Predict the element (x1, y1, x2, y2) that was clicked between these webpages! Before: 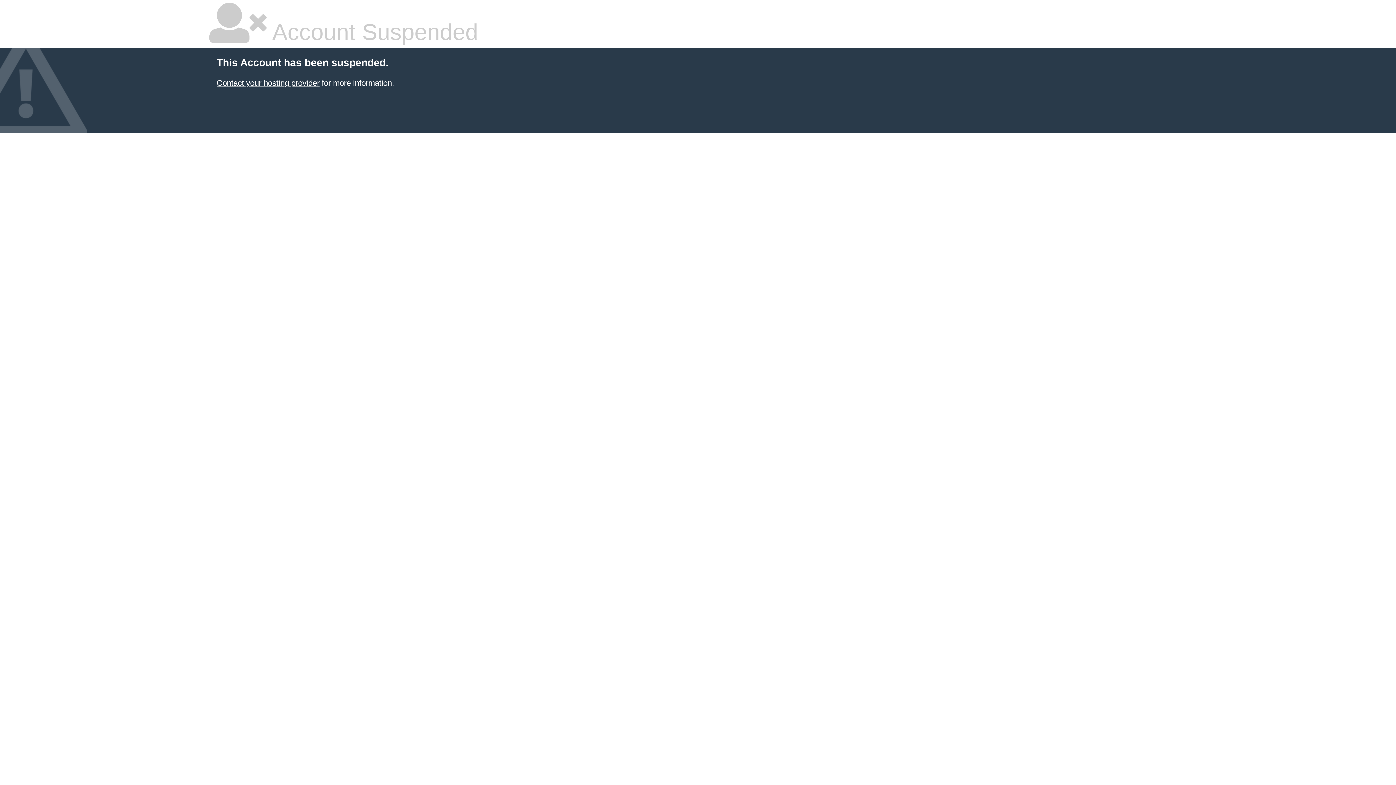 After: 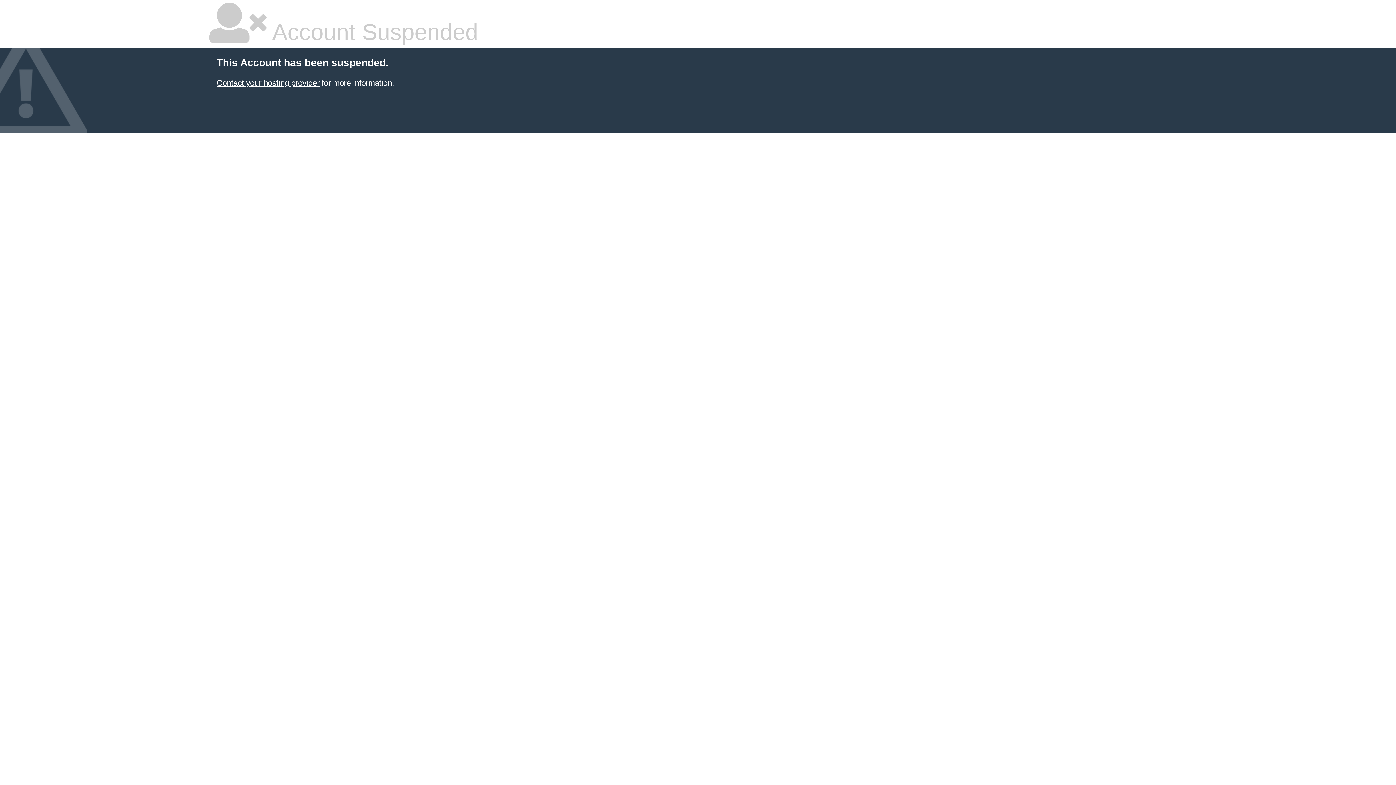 Action: bbox: (216, 78, 319, 87) label: Contact your hosting provider